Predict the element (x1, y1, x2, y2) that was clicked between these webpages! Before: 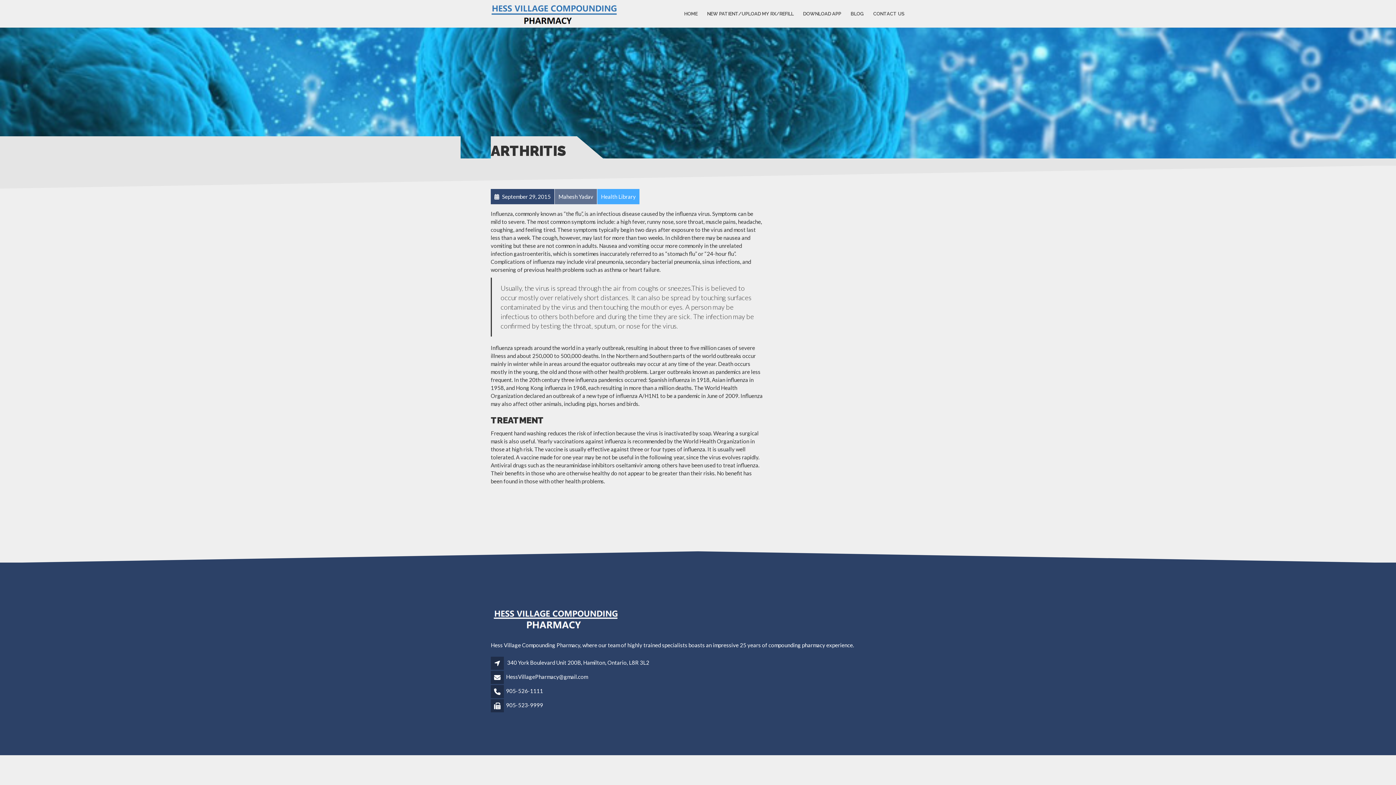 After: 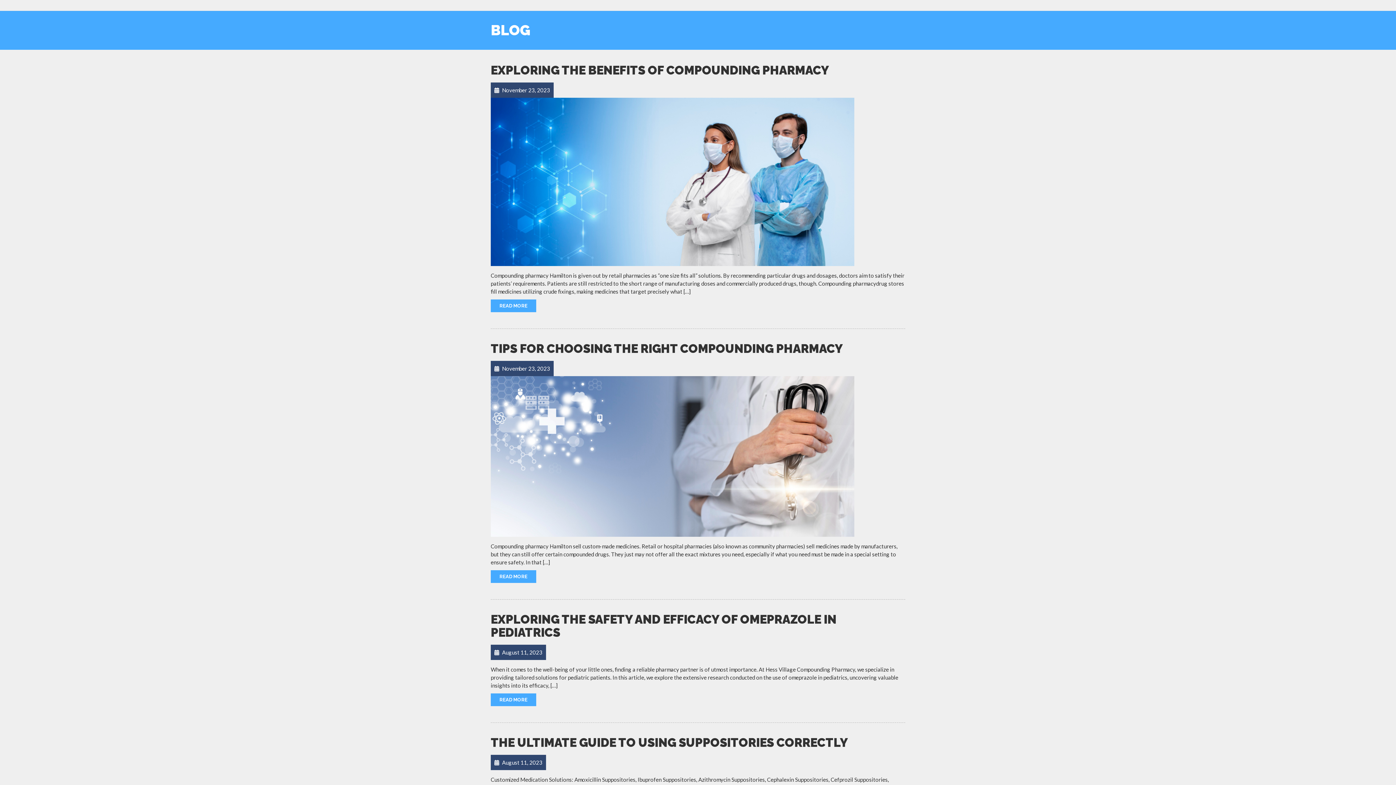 Action: bbox: (846, 7, 868, 19) label: BLOG